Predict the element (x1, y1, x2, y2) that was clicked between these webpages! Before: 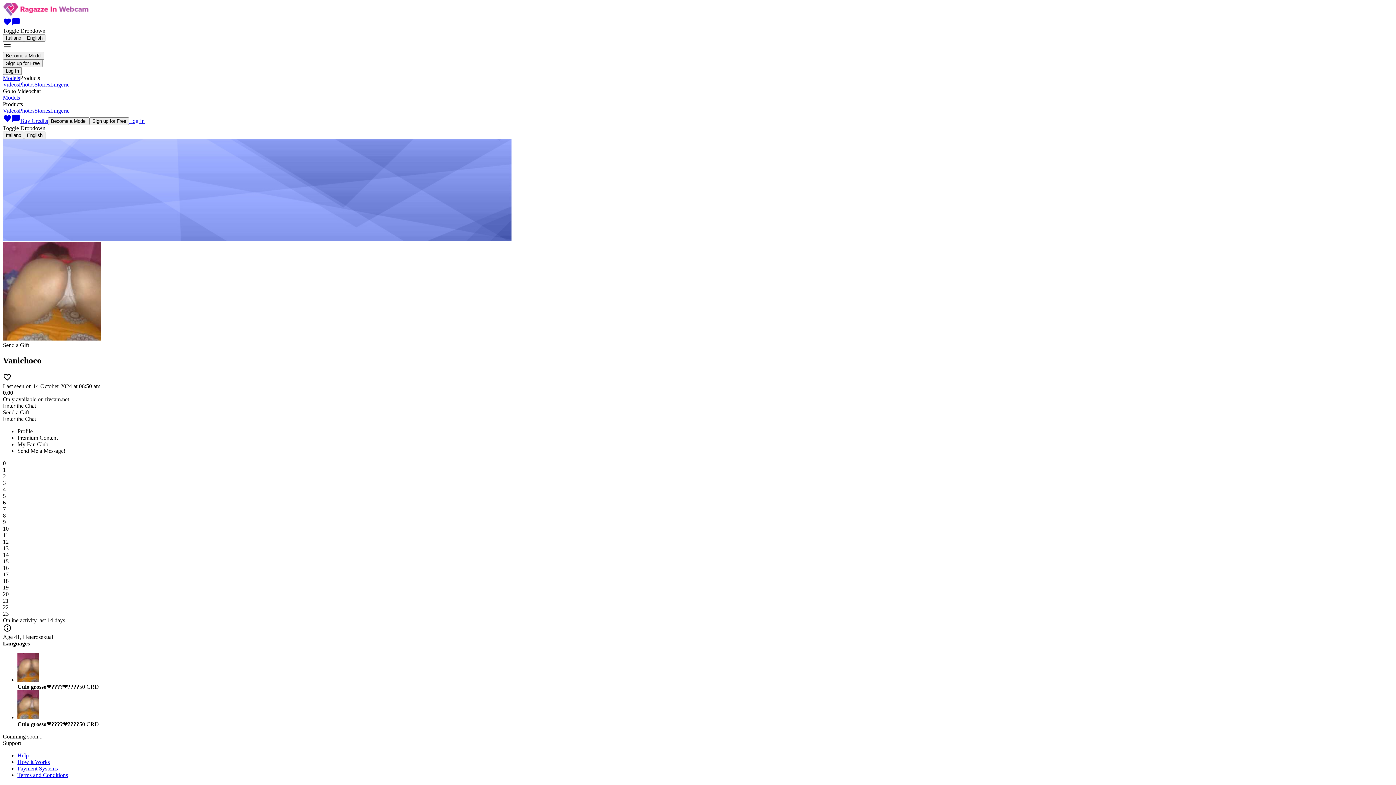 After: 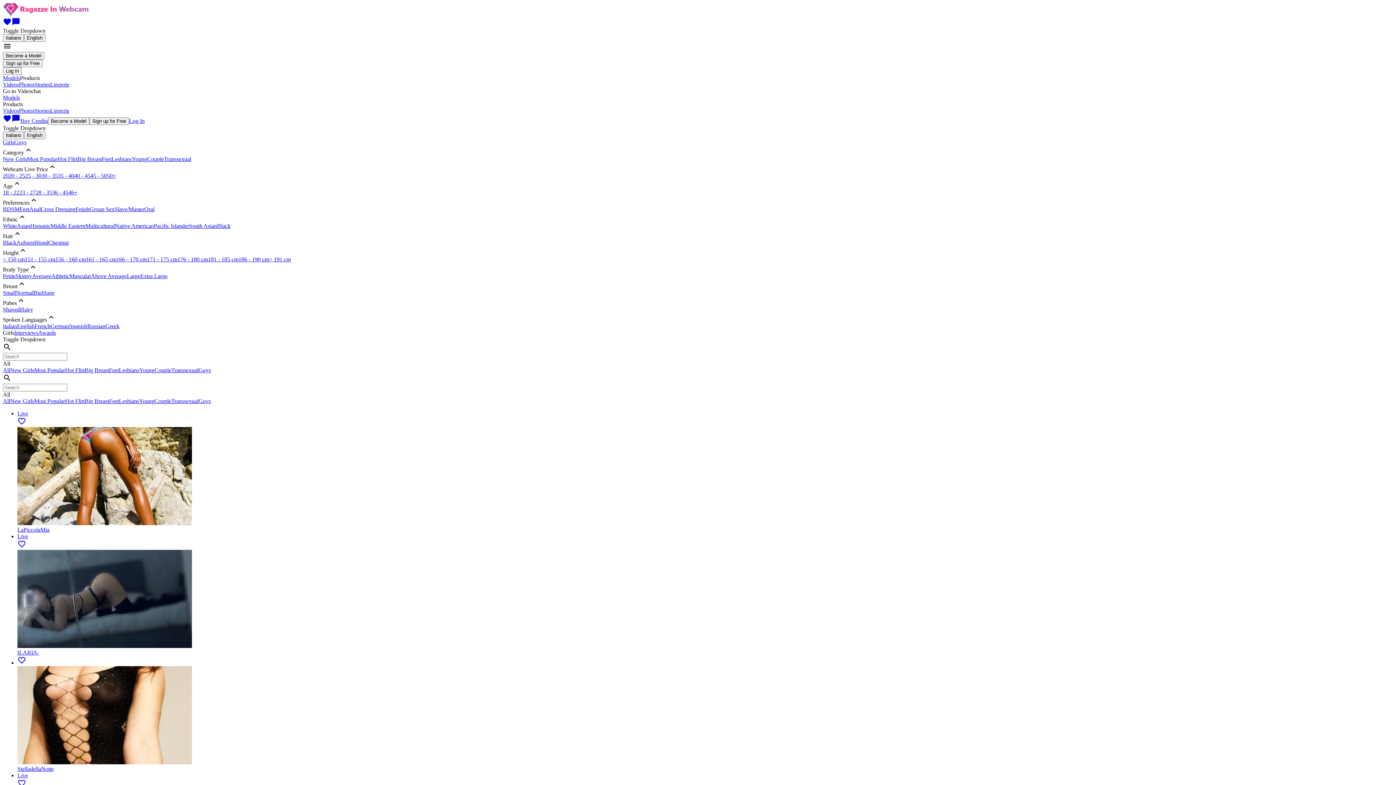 Action: label: chat_bubble bbox: (11, 117, 20, 124)